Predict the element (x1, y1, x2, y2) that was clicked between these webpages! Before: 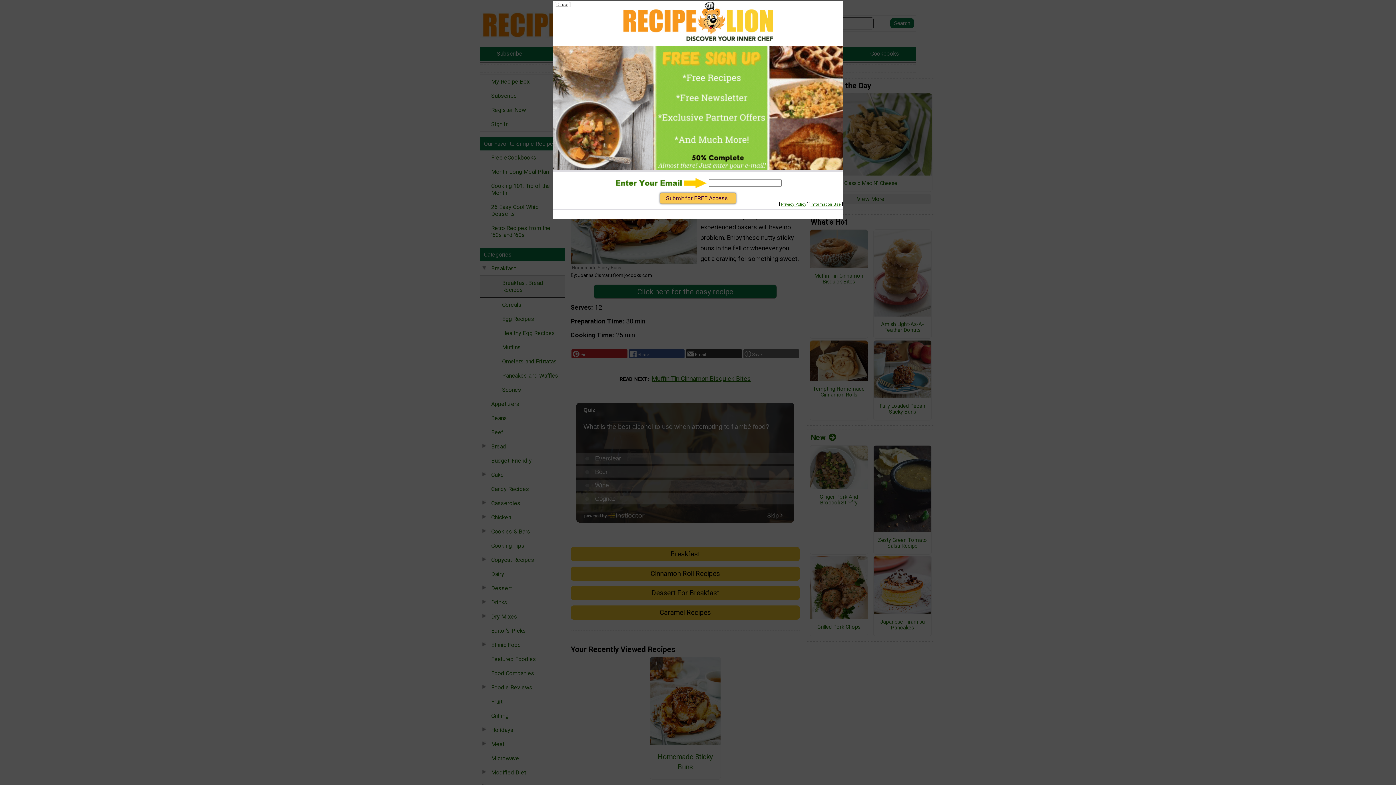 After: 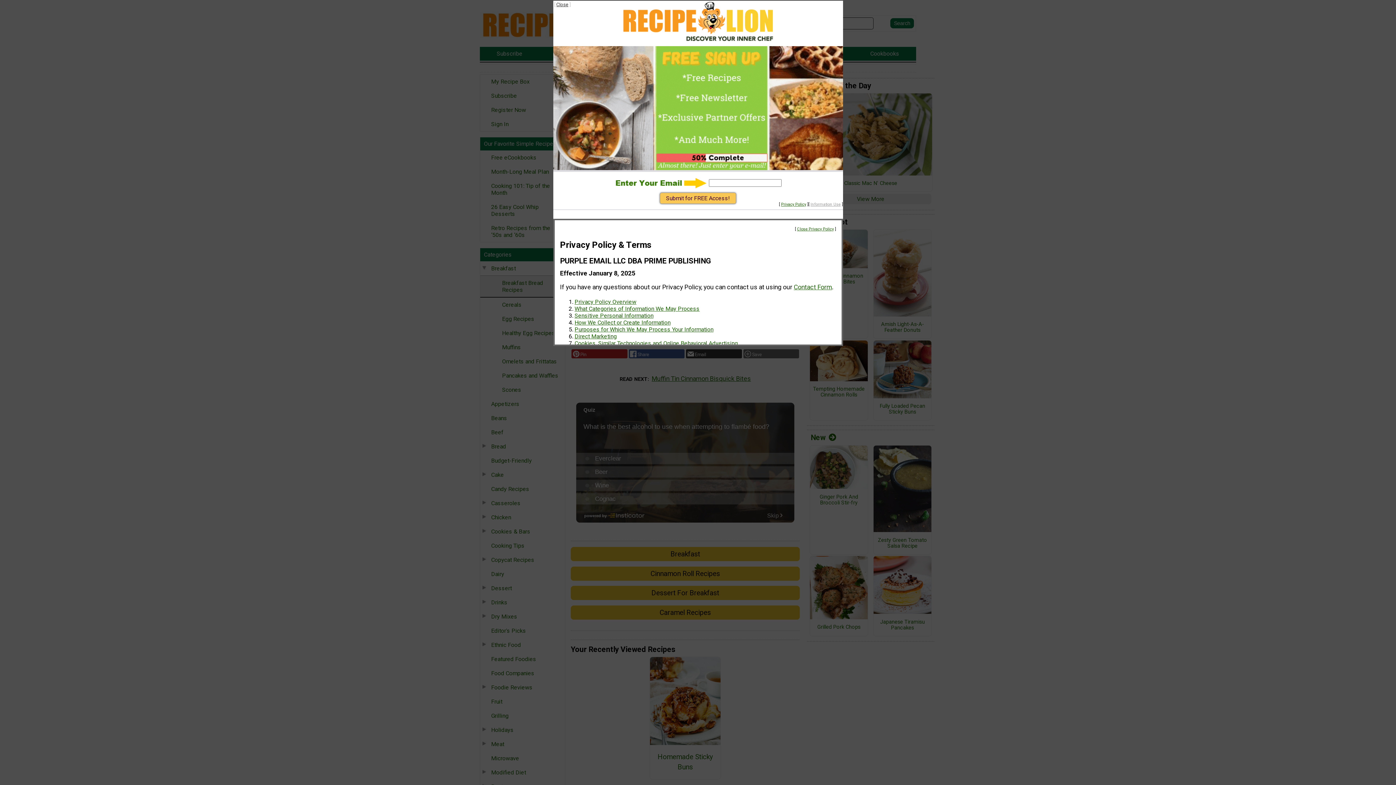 Action: bbox: (810, 202, 840, 206) label: Information Use